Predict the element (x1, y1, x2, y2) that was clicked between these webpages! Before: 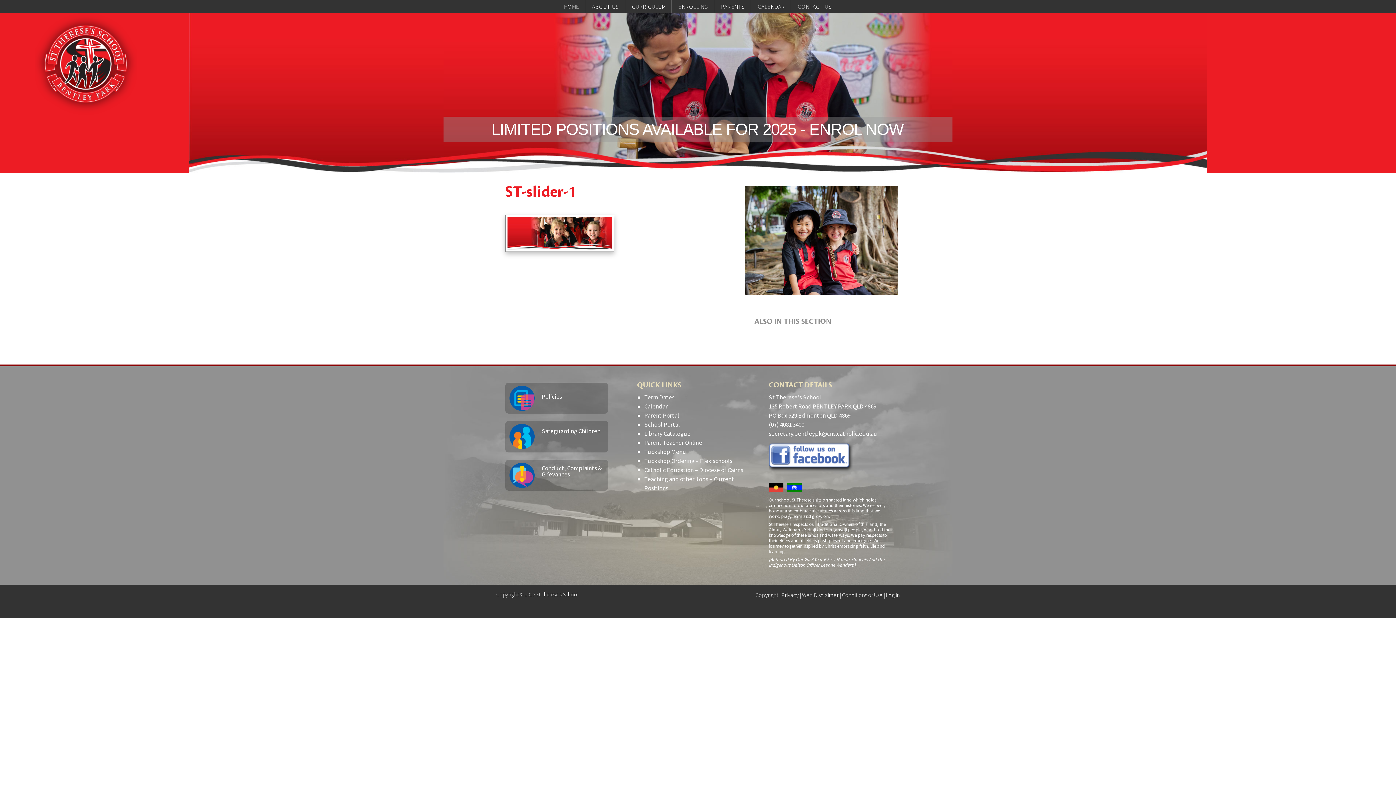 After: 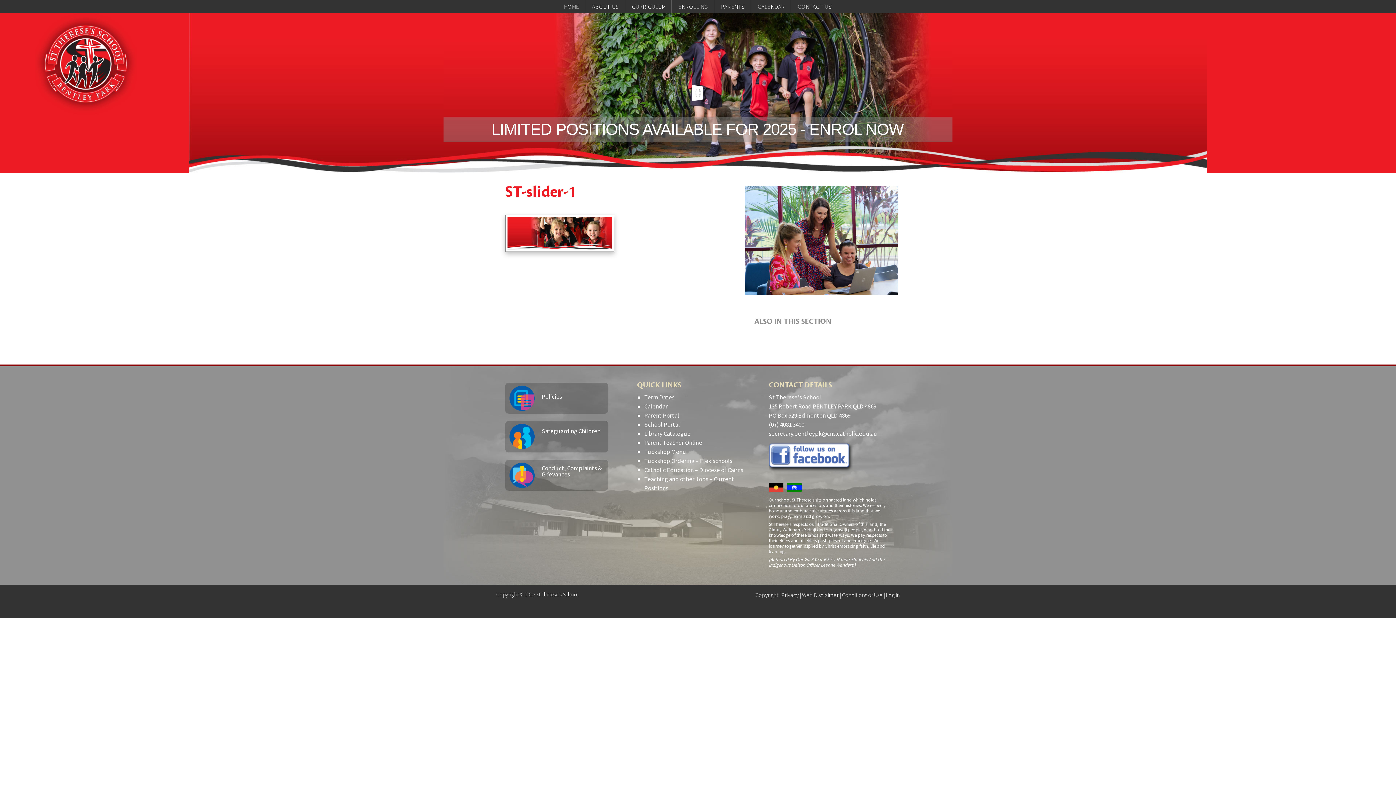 Action: bbox: (644, 420, 680, 428) label: School Portal